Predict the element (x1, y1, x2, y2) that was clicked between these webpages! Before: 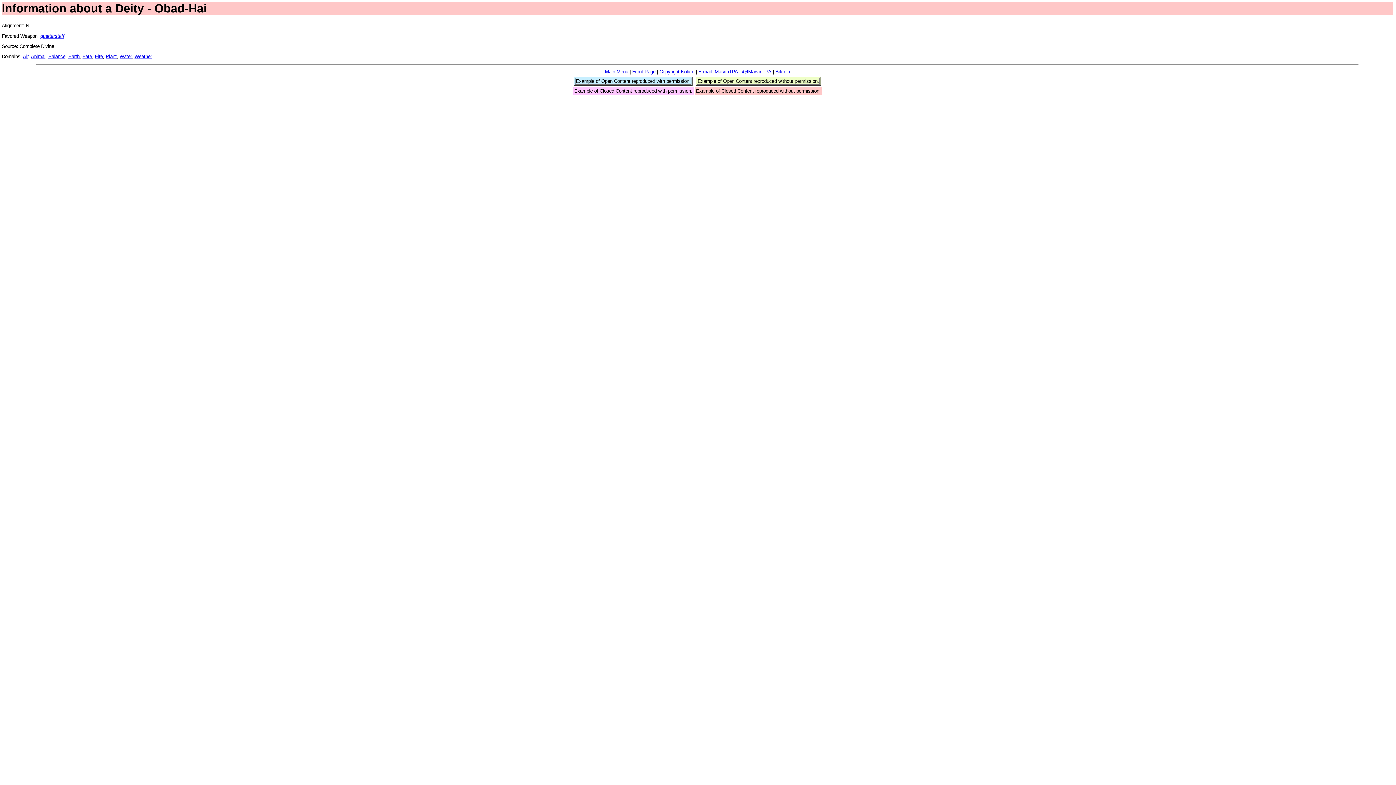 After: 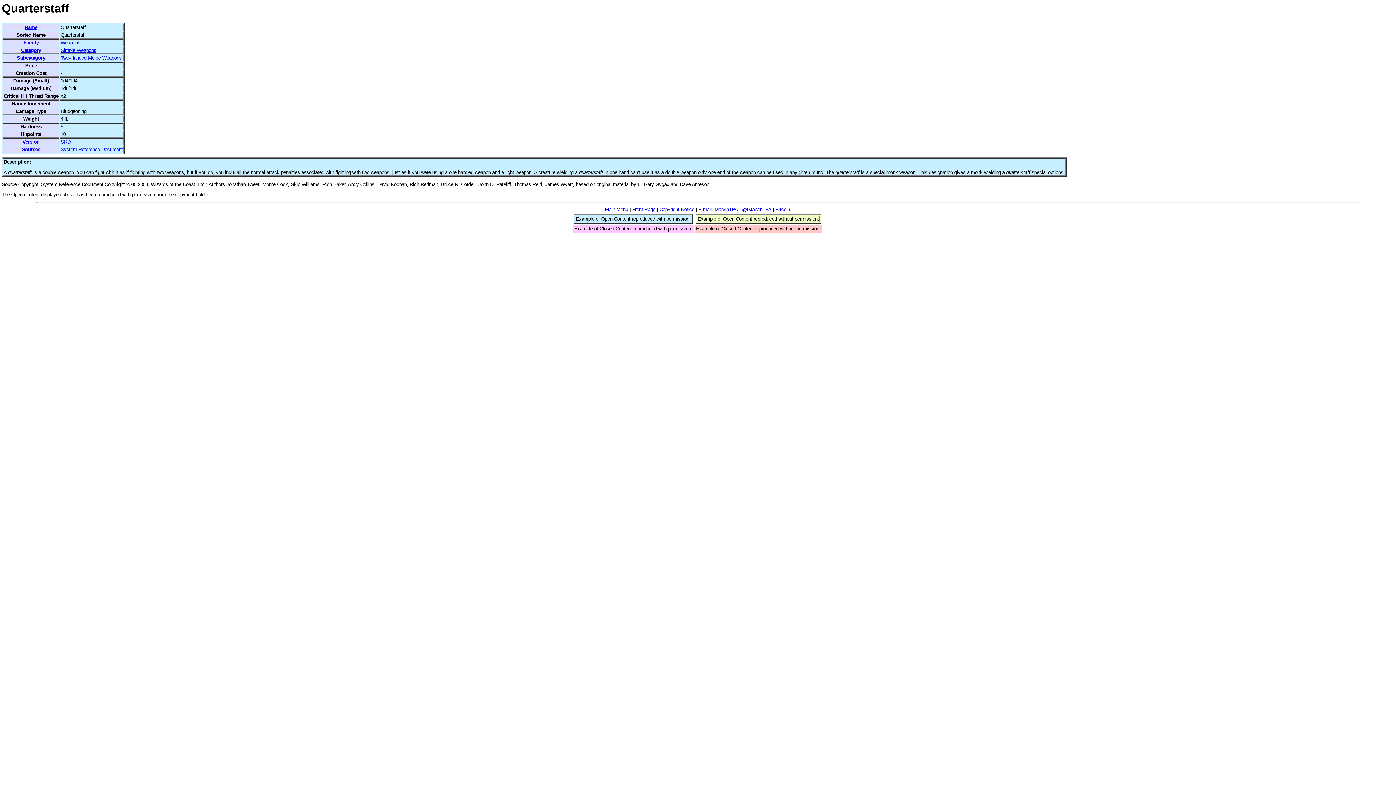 Action: label: quarterstaff bbox: (40, 33, 64, 38)